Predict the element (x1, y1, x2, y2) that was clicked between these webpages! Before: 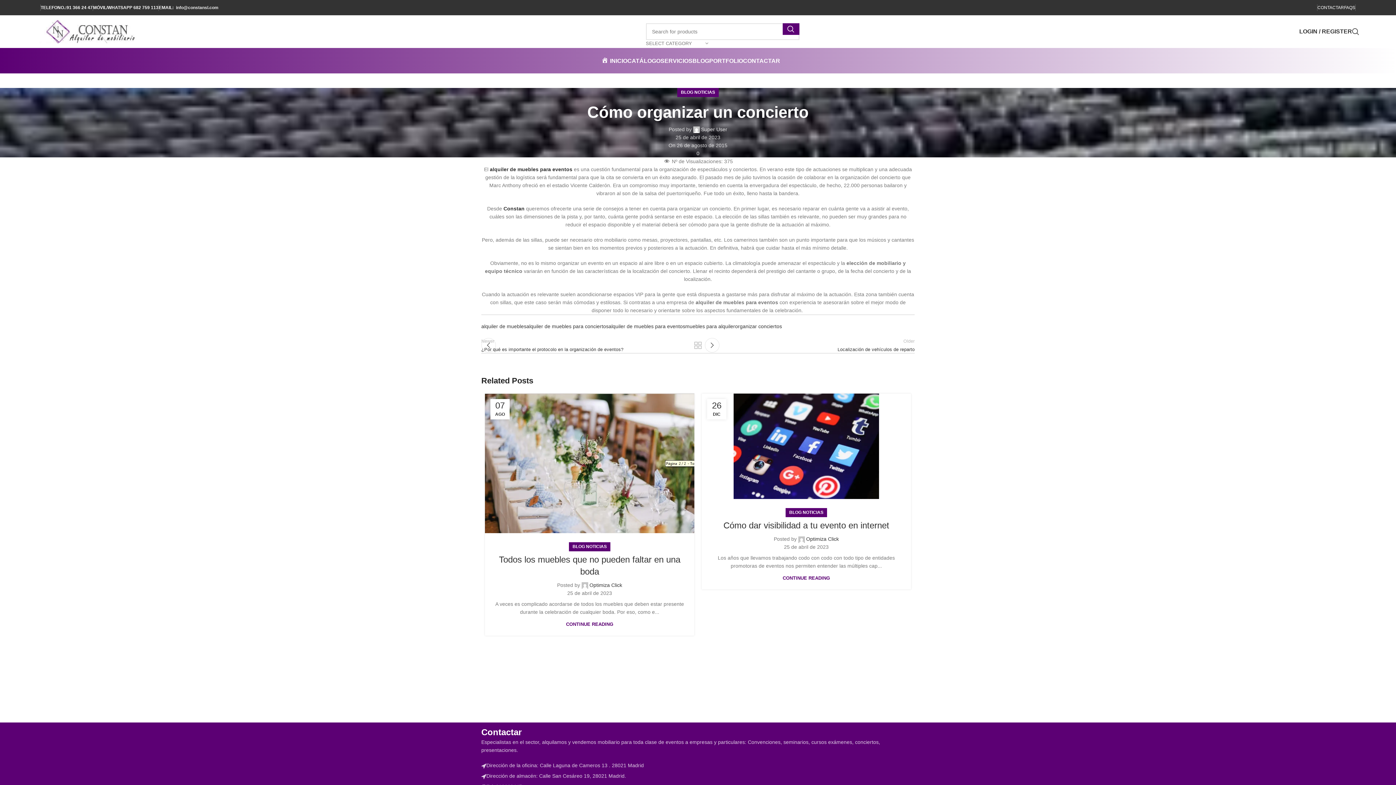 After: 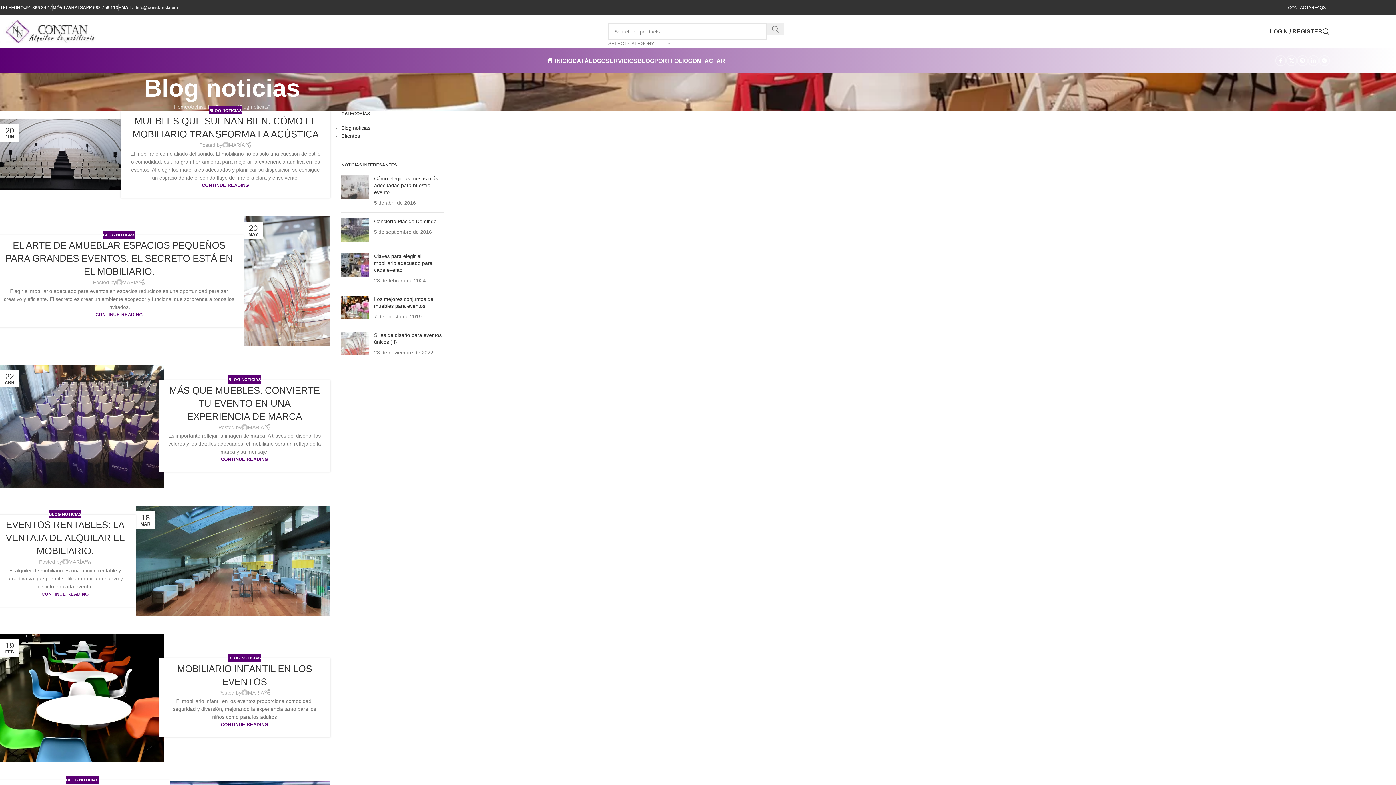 Action: label: BLOG NOTICIAS bbox: (572, 542, 606, 551)